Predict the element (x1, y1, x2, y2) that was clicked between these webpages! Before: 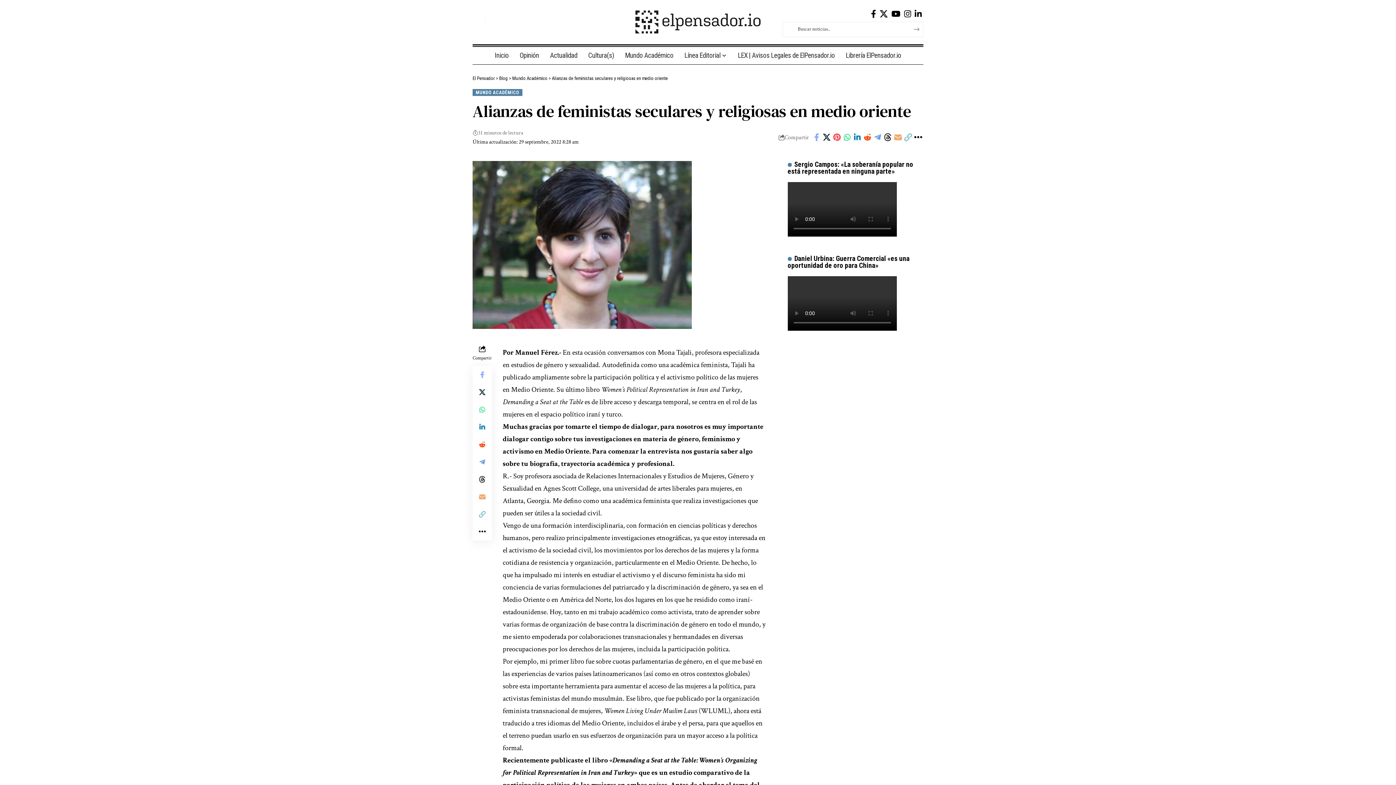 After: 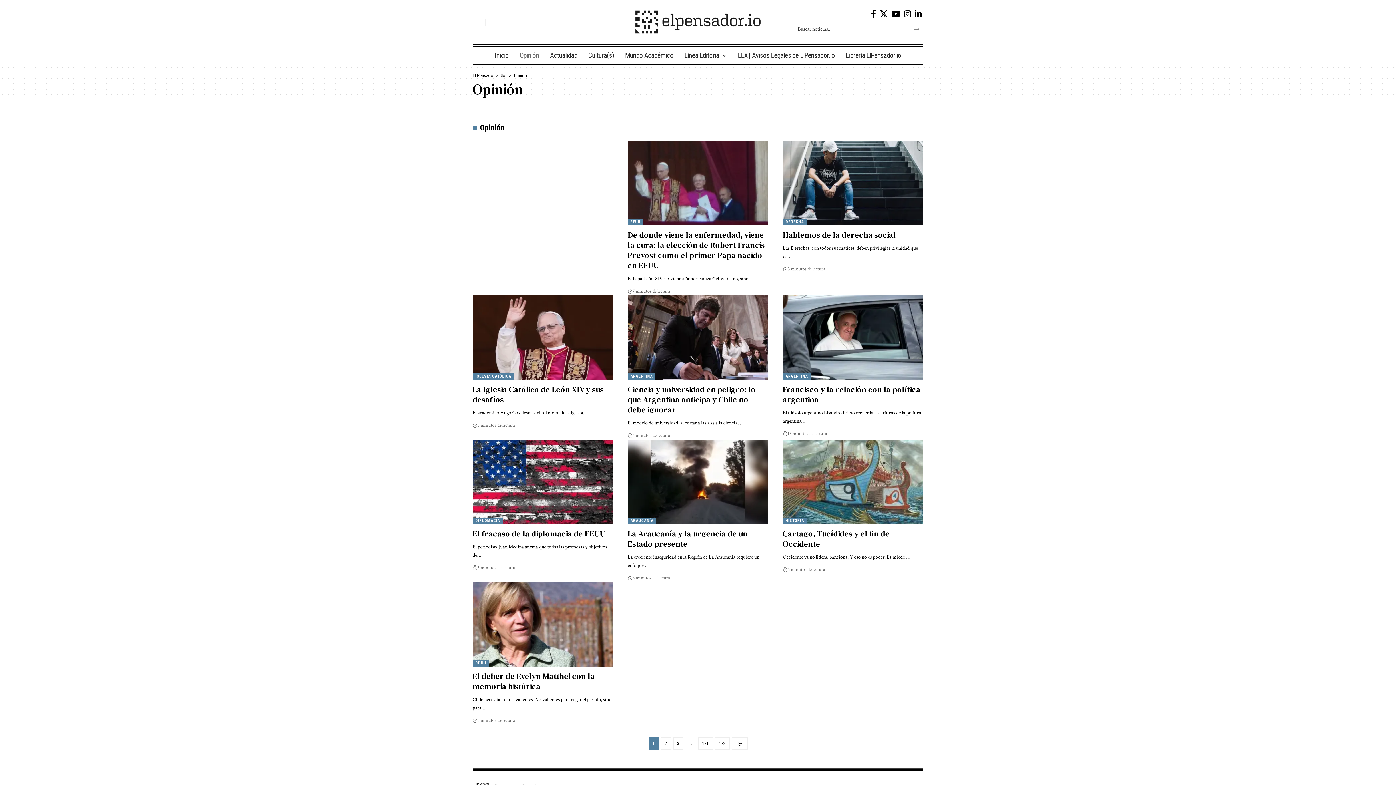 Action: bbox: (514, 46, 544, 64) label: Opinión